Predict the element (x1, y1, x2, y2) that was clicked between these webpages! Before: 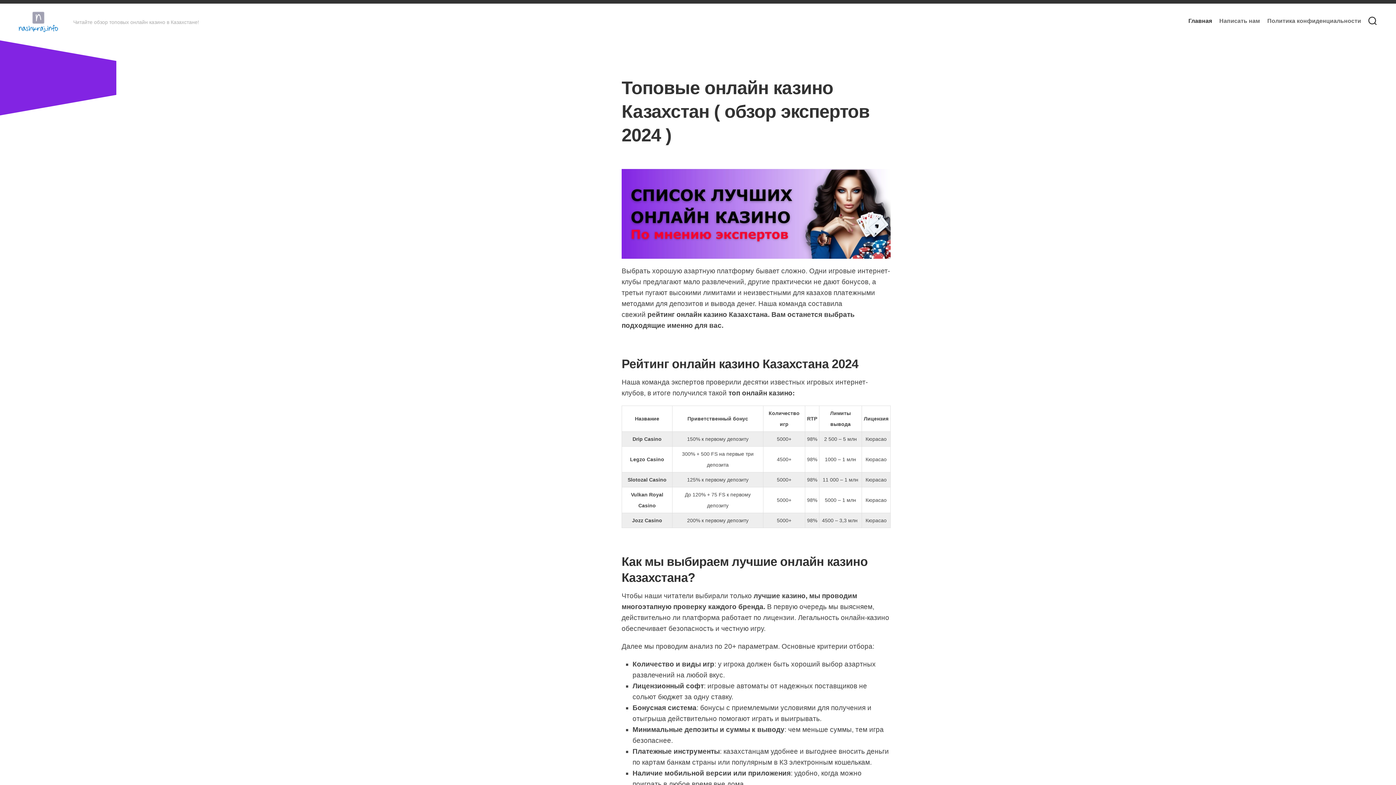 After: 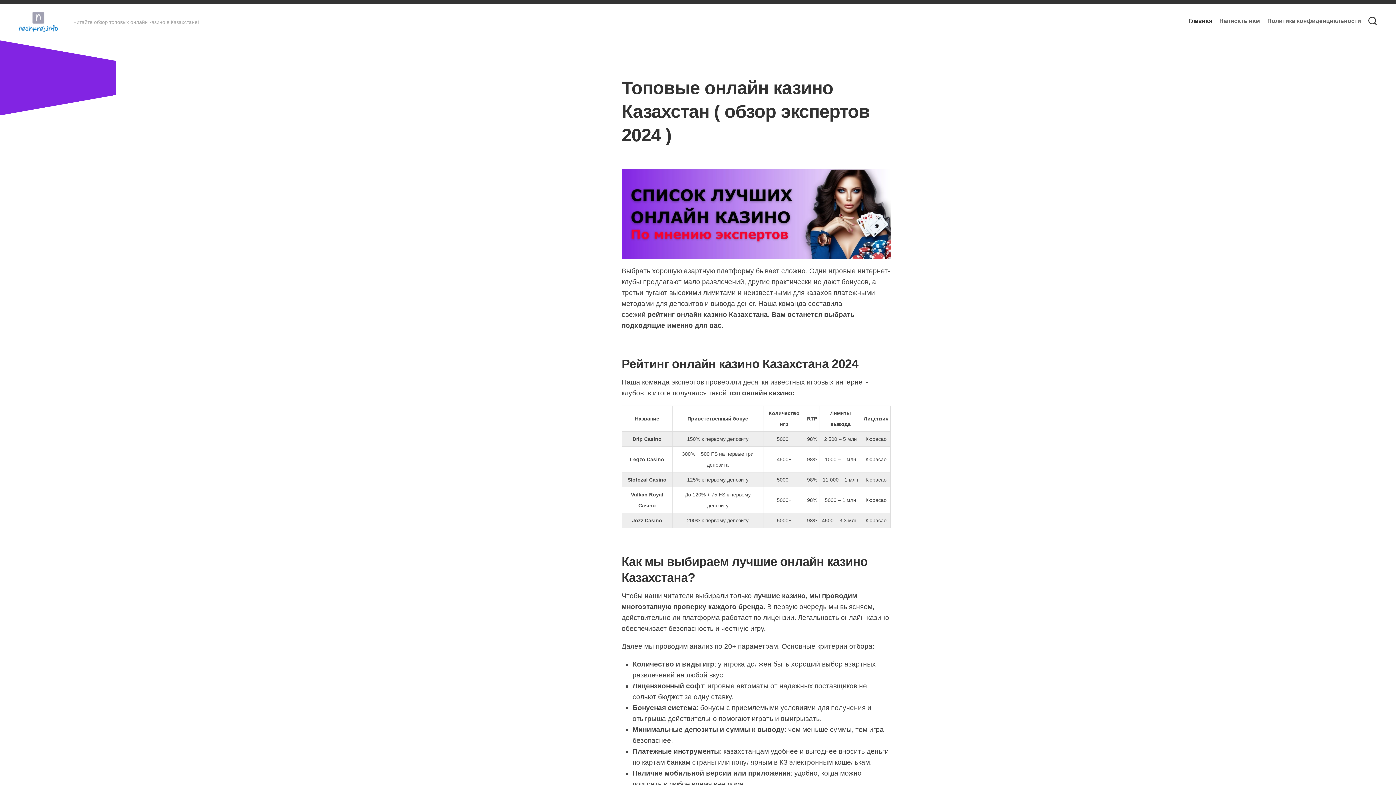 Action: bbox: (18, 10, 58, 32)